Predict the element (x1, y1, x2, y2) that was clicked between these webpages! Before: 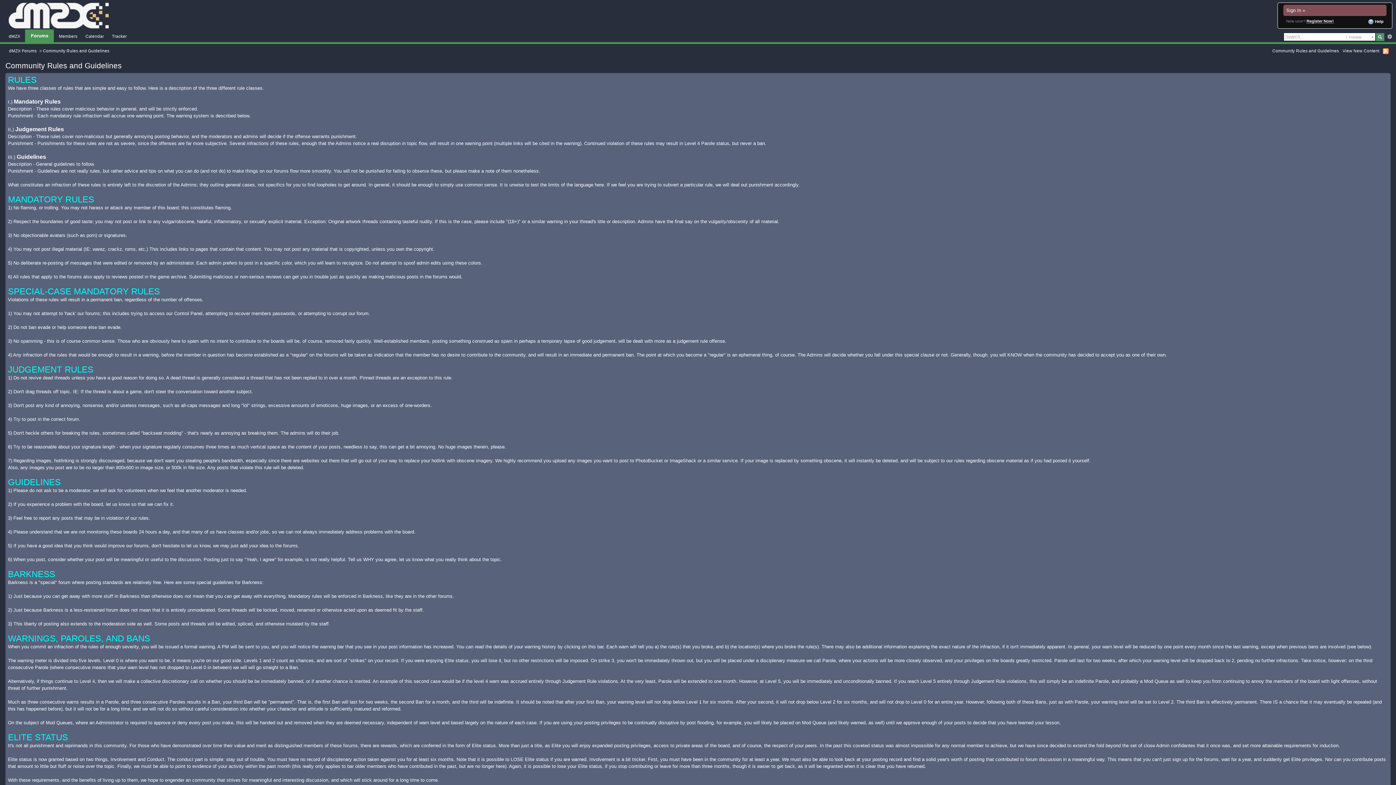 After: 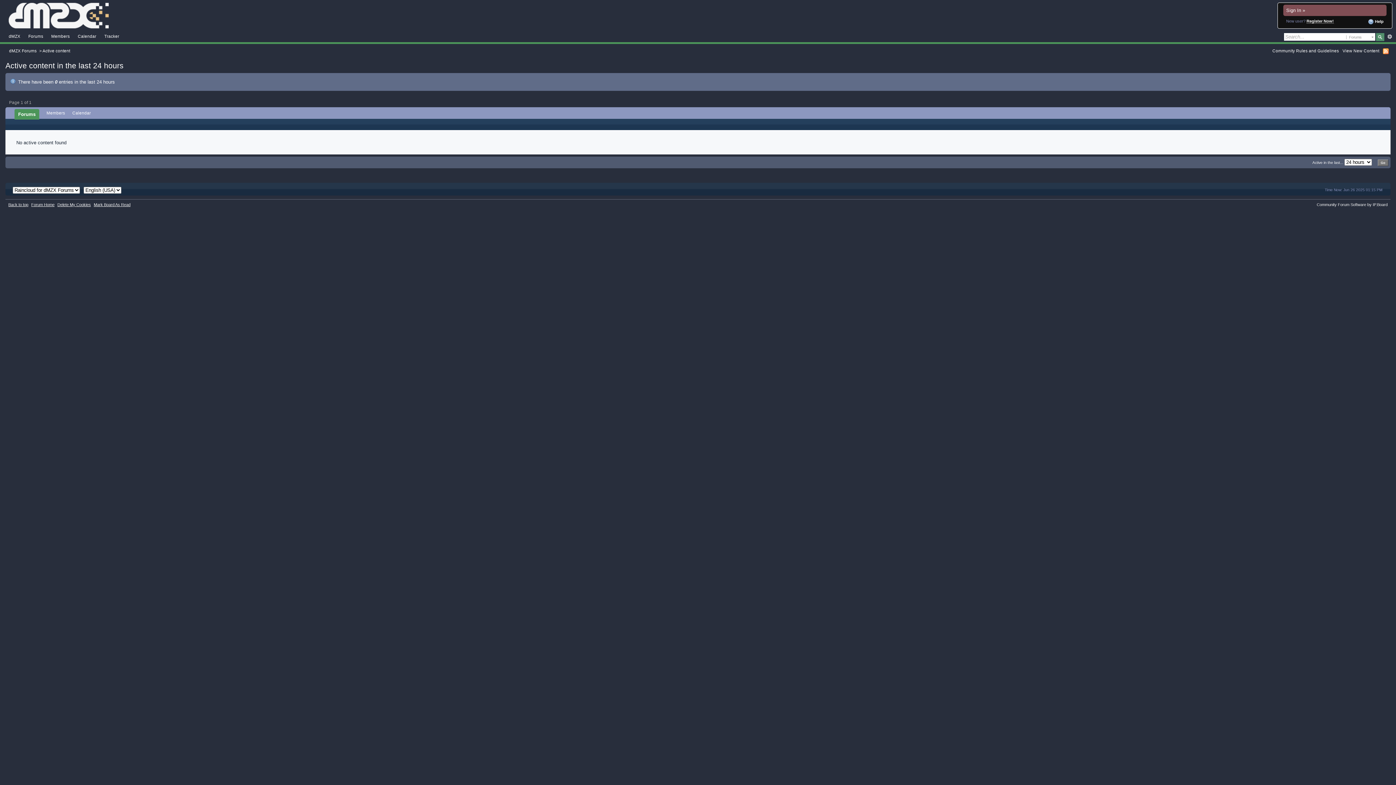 Action: label: View New Content bbox: (1342, 48, 1379, 53)